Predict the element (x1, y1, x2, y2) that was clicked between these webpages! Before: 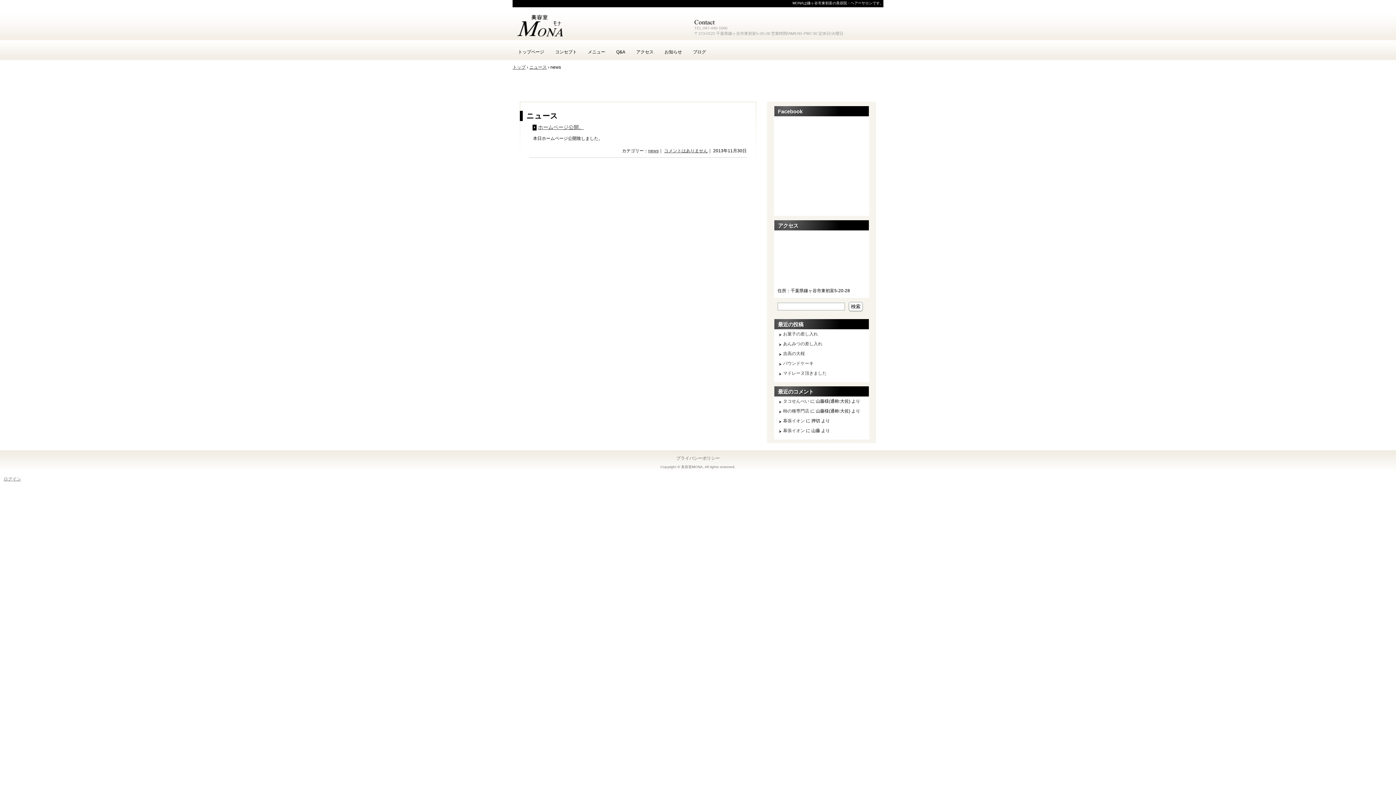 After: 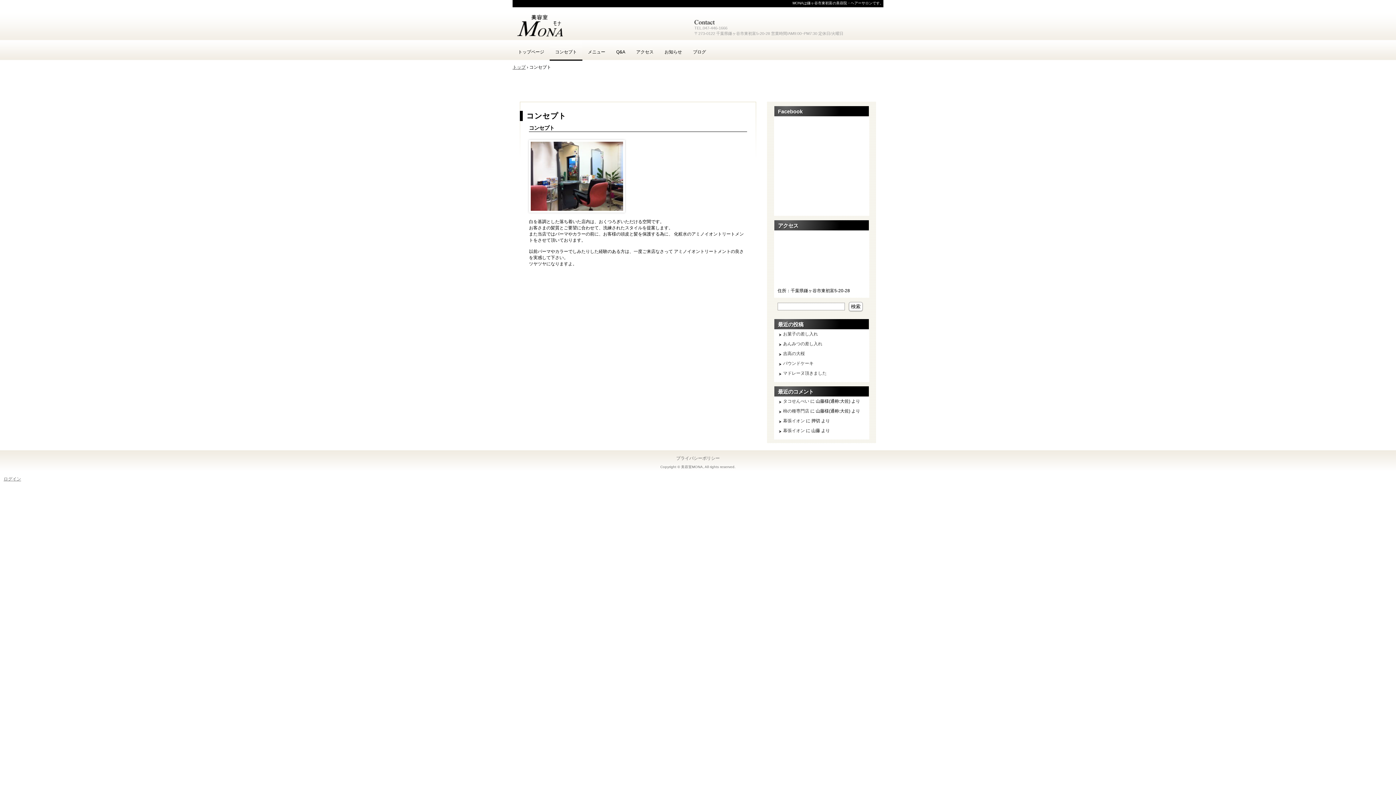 Action: label: コンセプト bbox: (549, 40, 582, 60)